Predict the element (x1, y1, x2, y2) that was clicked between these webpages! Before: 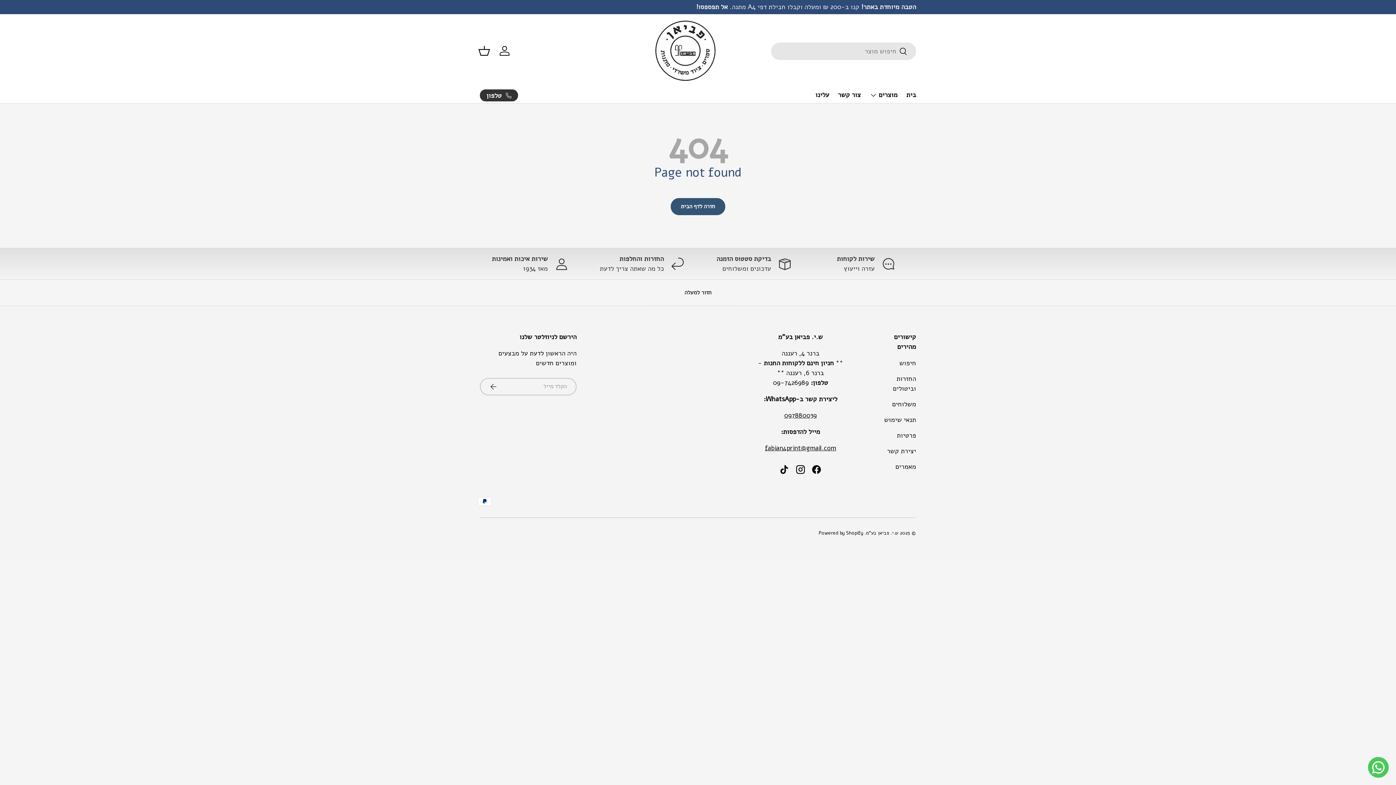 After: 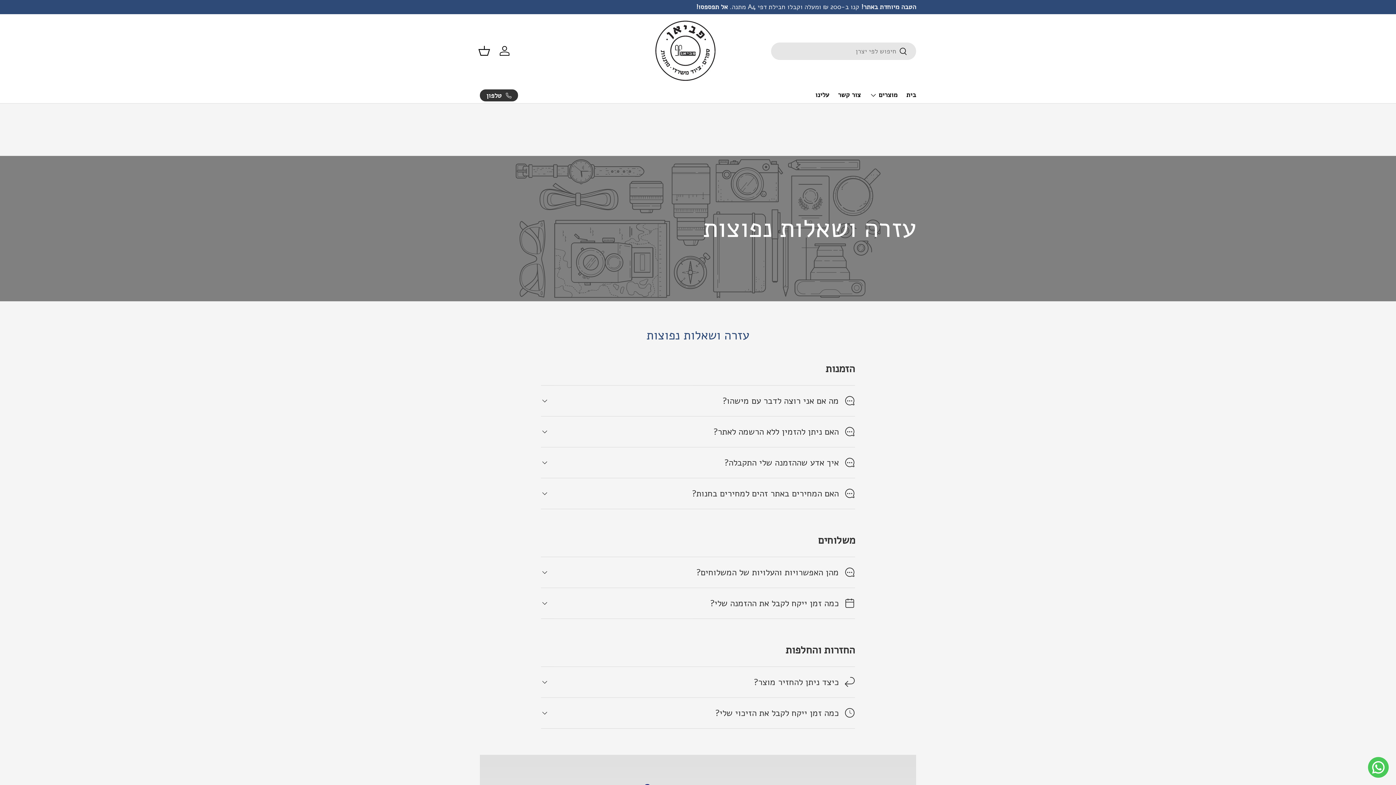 Action: label: בדיקת סטטוס הזמנה

עדכונים ומשלוחים bbox: (704, 254, 804, 273)